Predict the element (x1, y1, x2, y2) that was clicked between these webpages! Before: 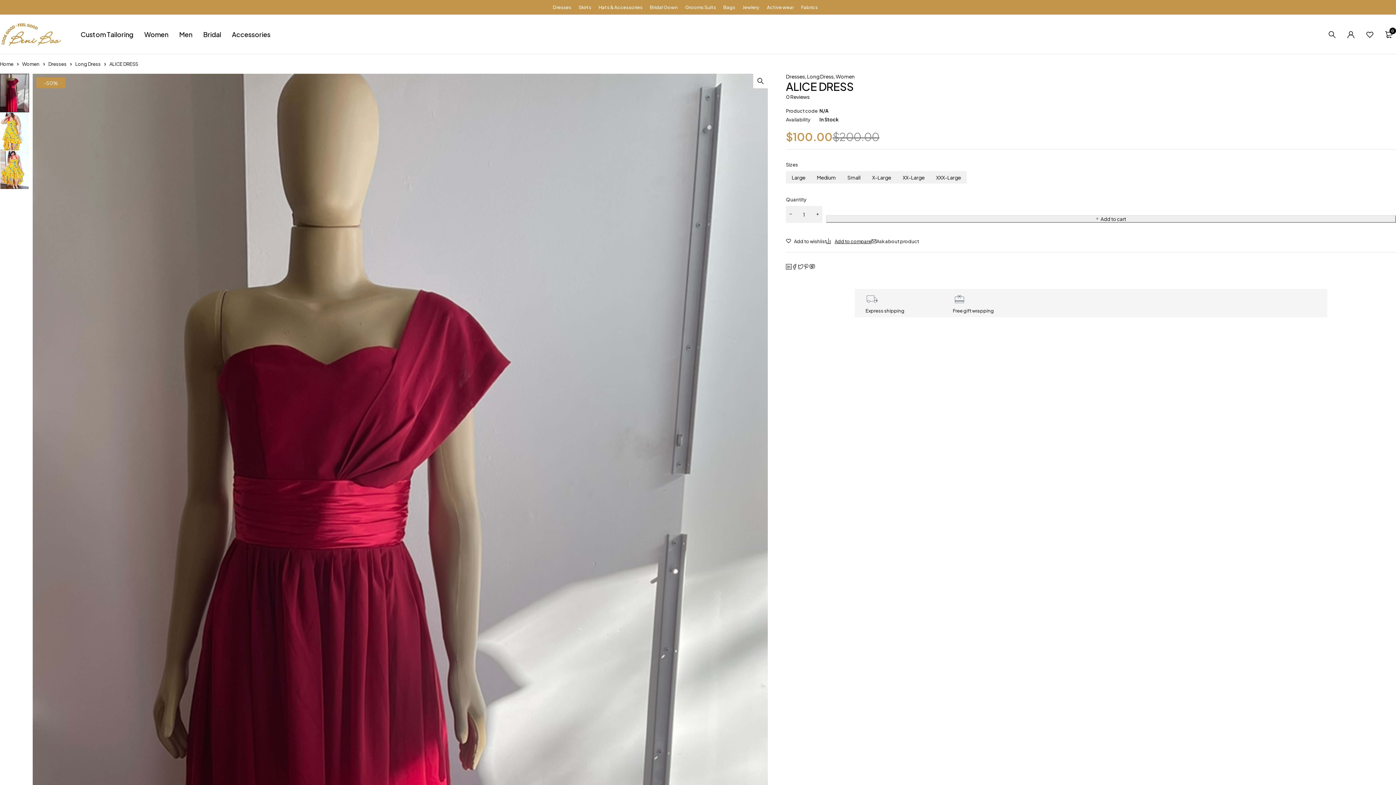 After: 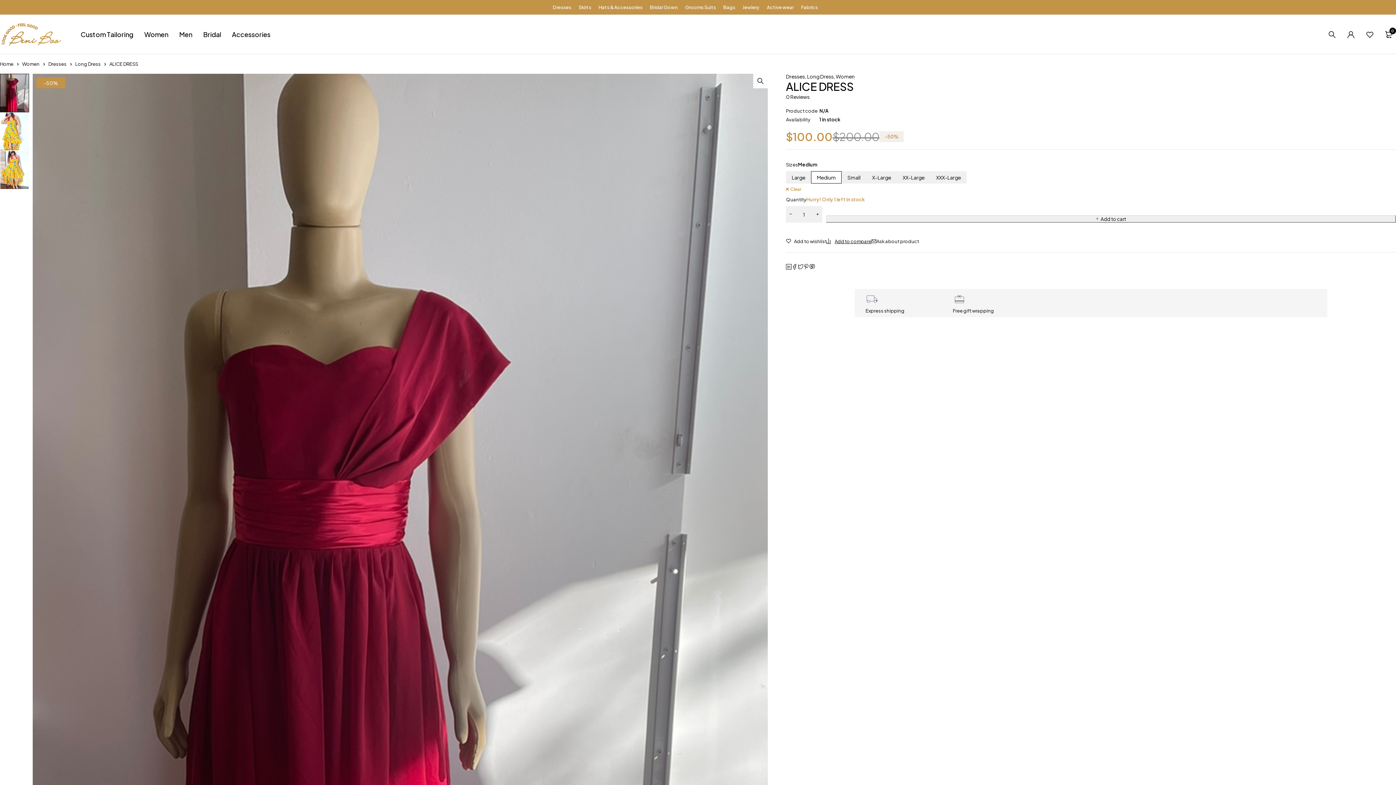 Action: bbox: (811, 171, 841, 183) label: Medium